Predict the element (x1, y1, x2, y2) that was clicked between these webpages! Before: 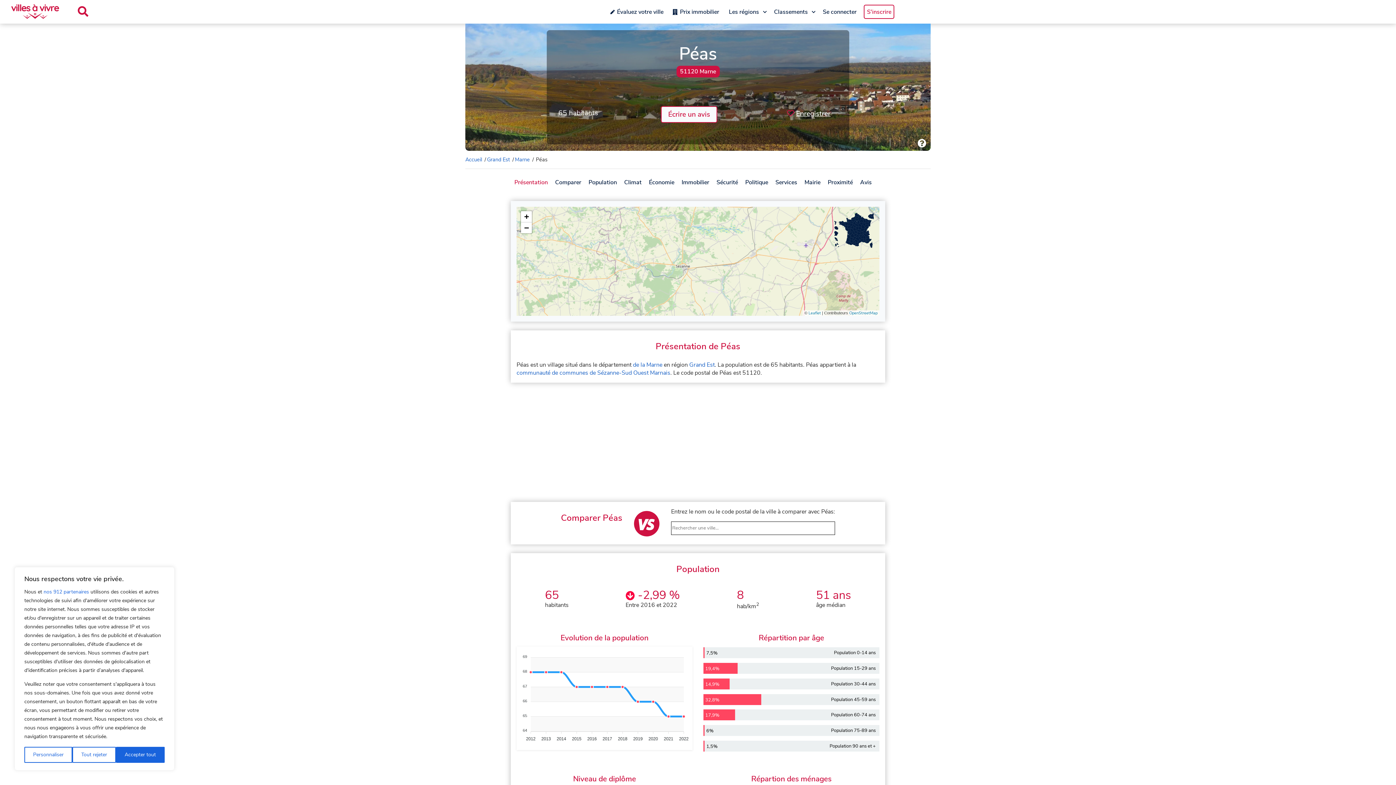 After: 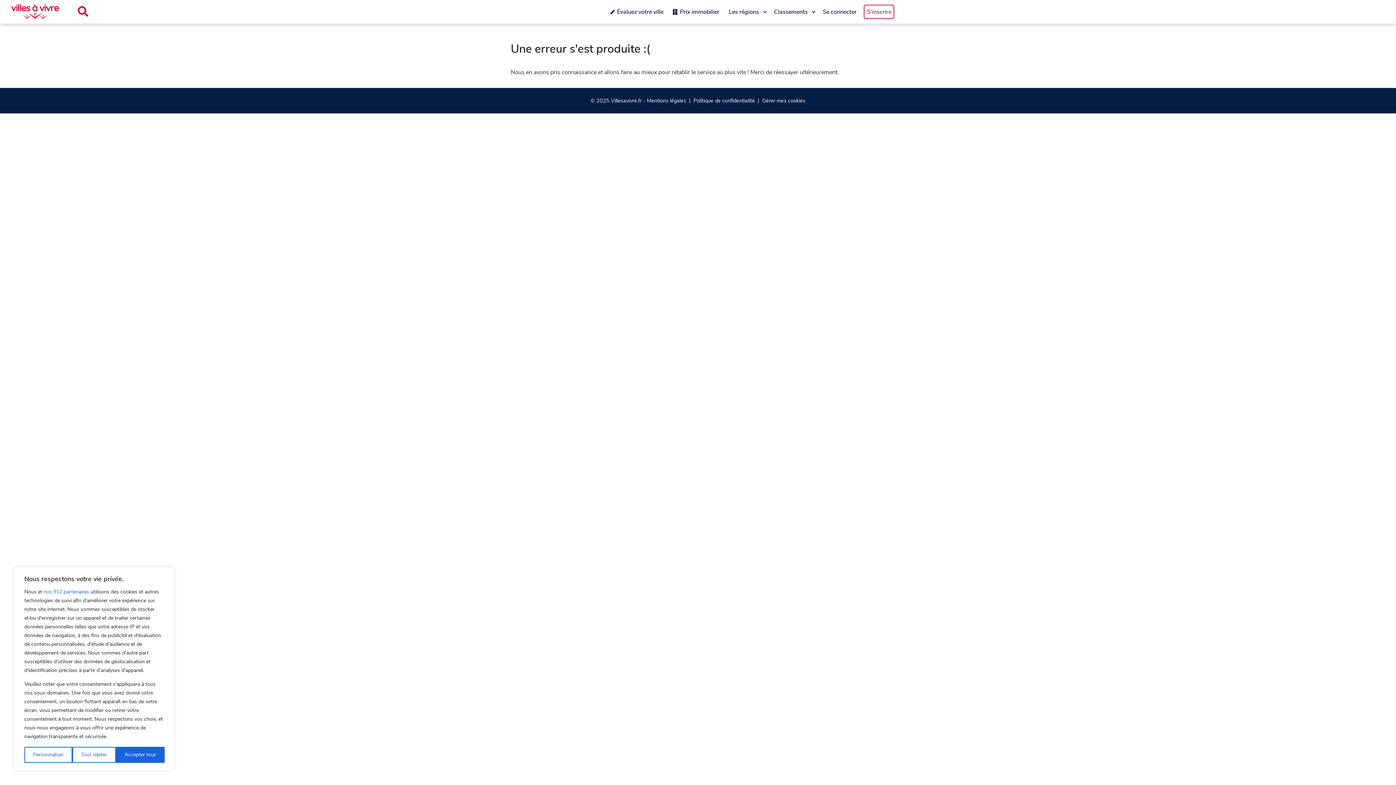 Action: label: de la Marne bbox: (633, 361, 662, 369)